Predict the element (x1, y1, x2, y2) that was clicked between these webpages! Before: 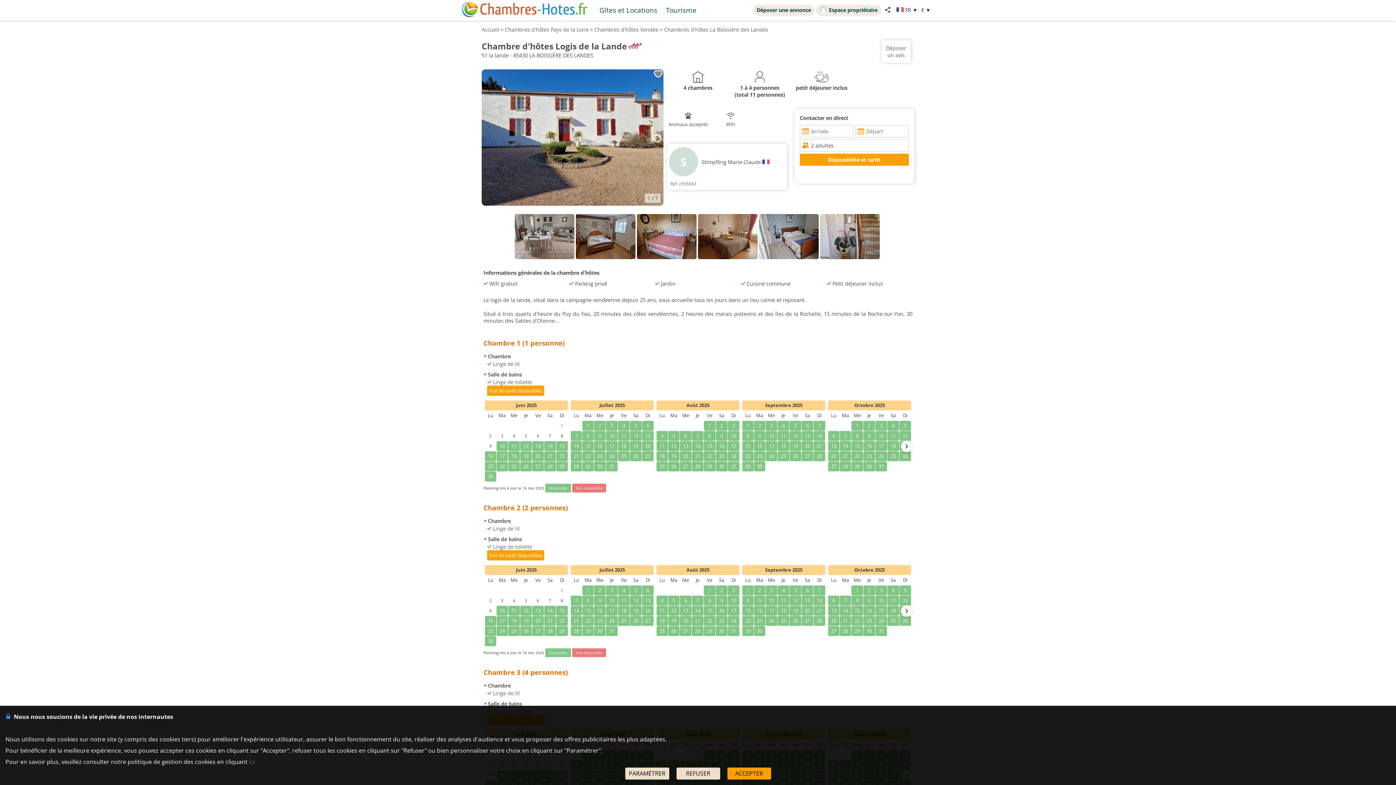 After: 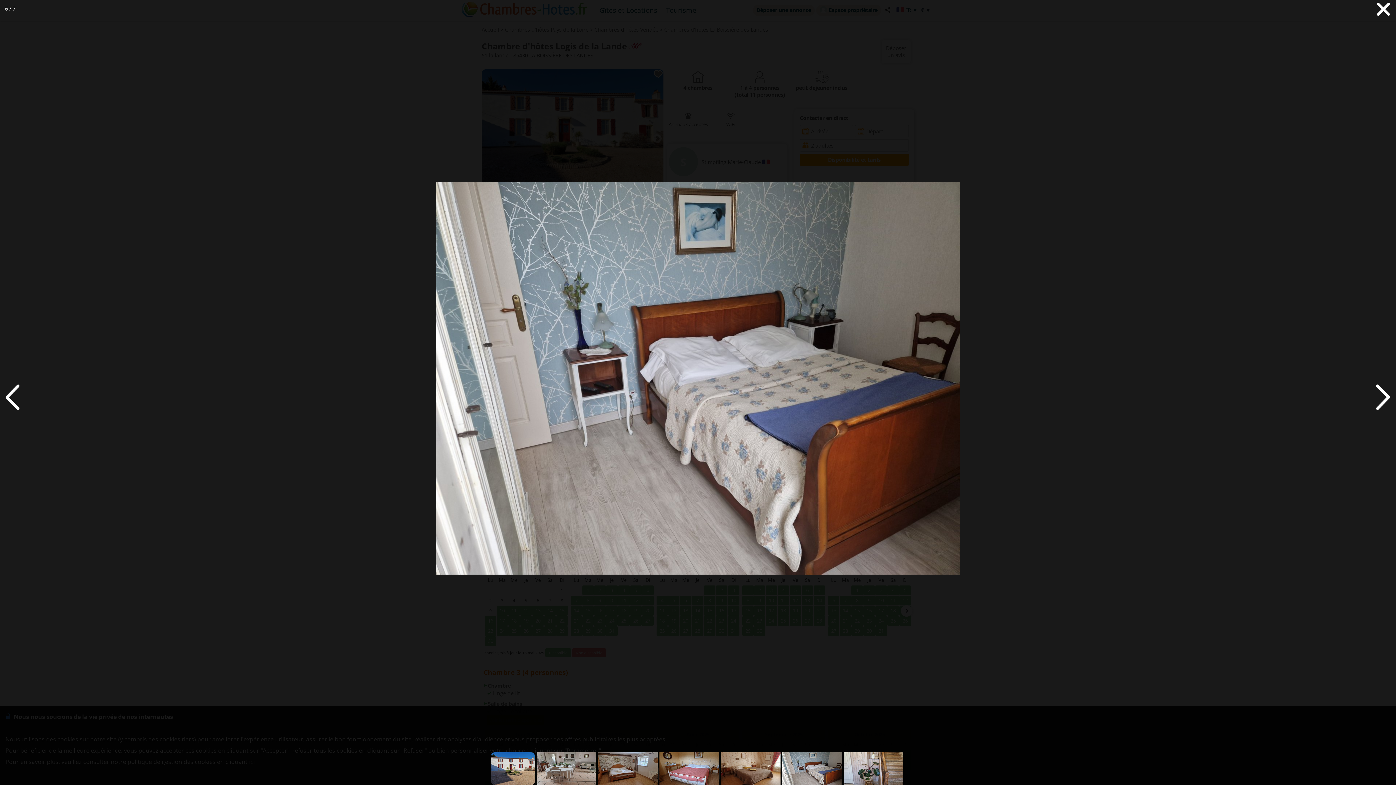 Action: bbox: (759, 255, 820, 262)